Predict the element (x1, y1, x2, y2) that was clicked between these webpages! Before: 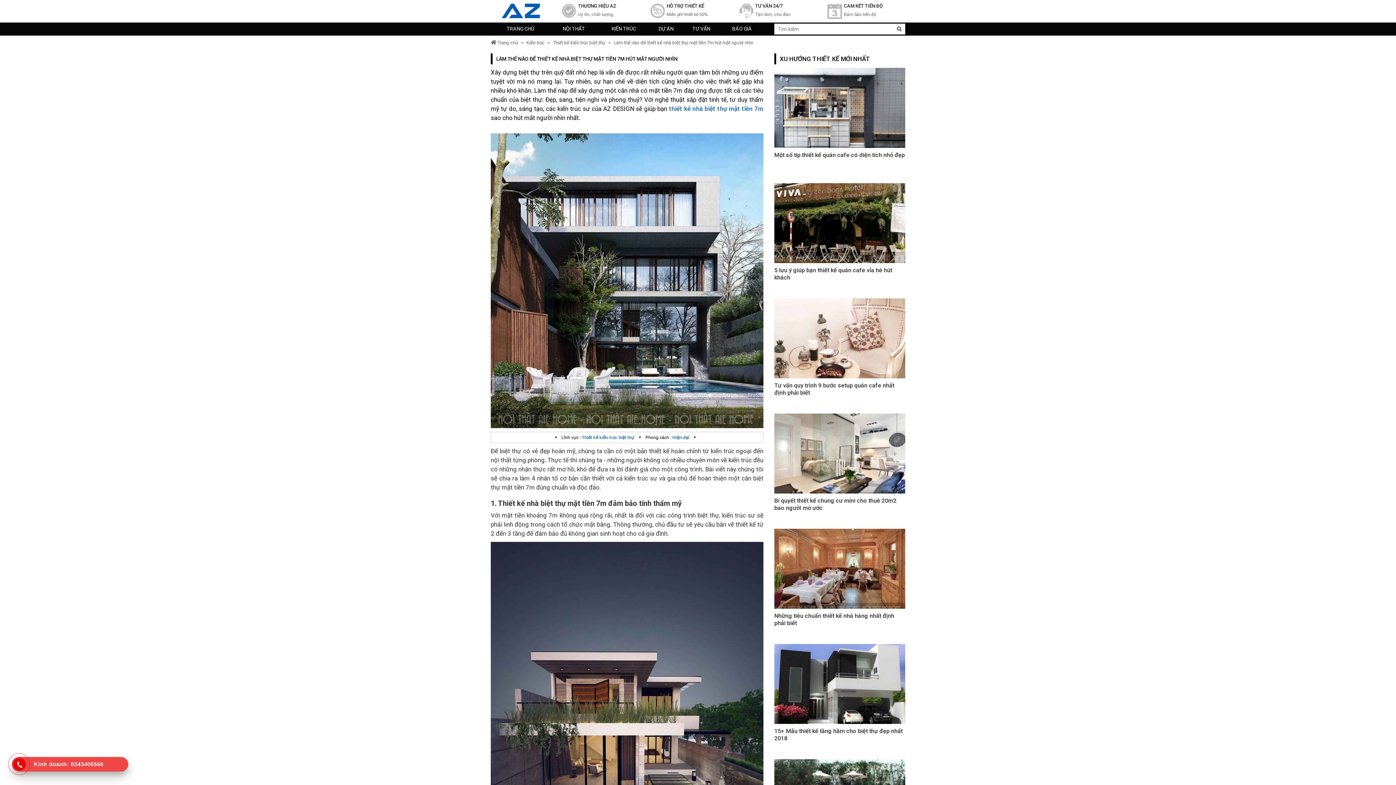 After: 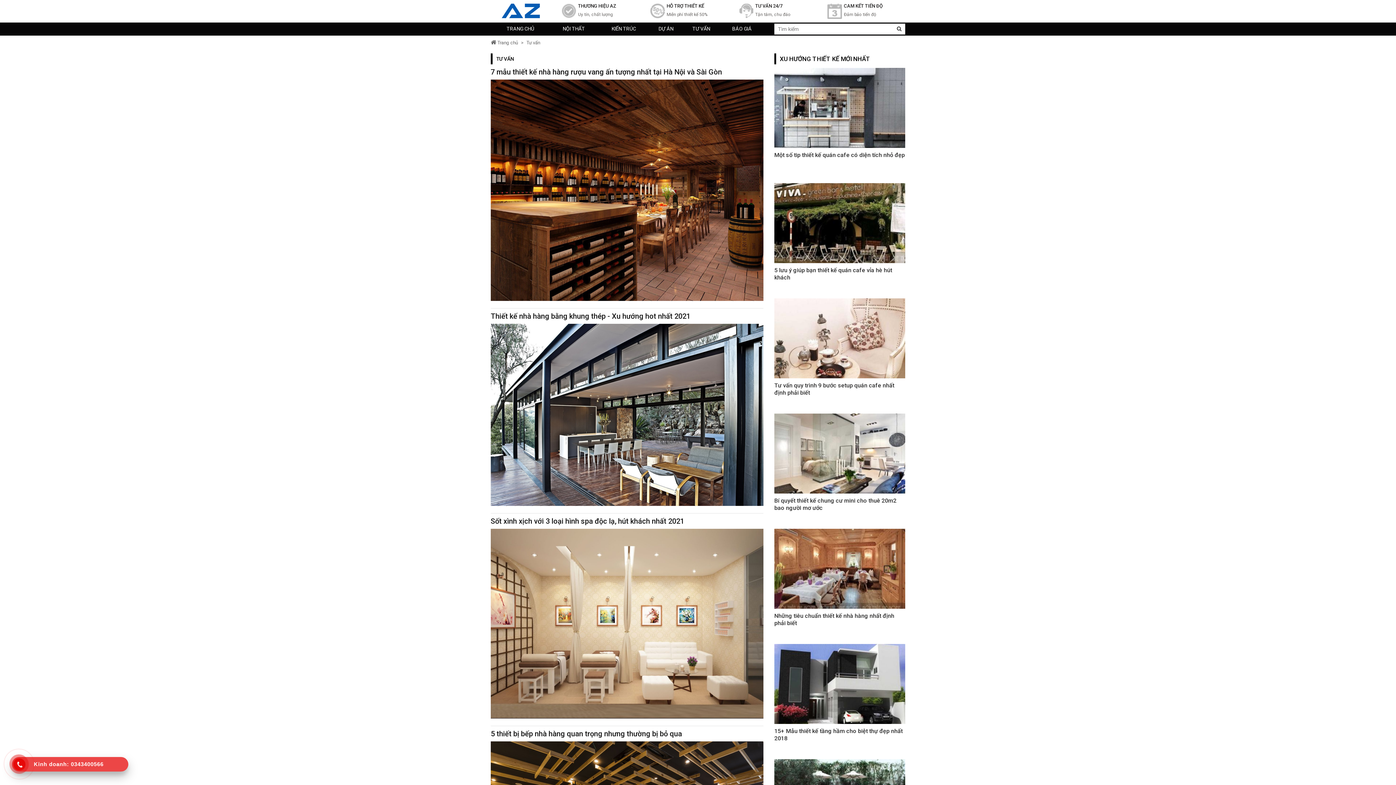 Action: label: TƯ VẤN bbox: (682, 22, 720, 35)